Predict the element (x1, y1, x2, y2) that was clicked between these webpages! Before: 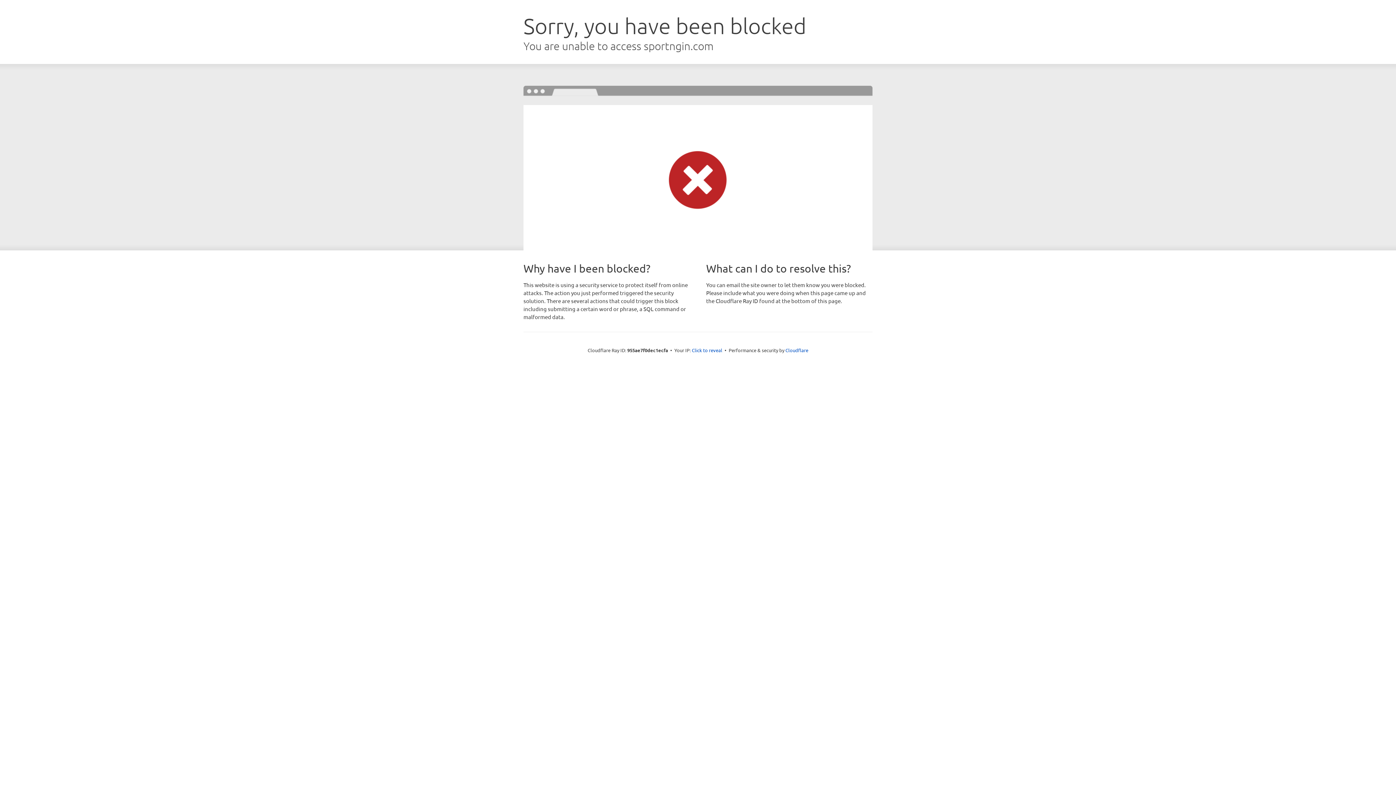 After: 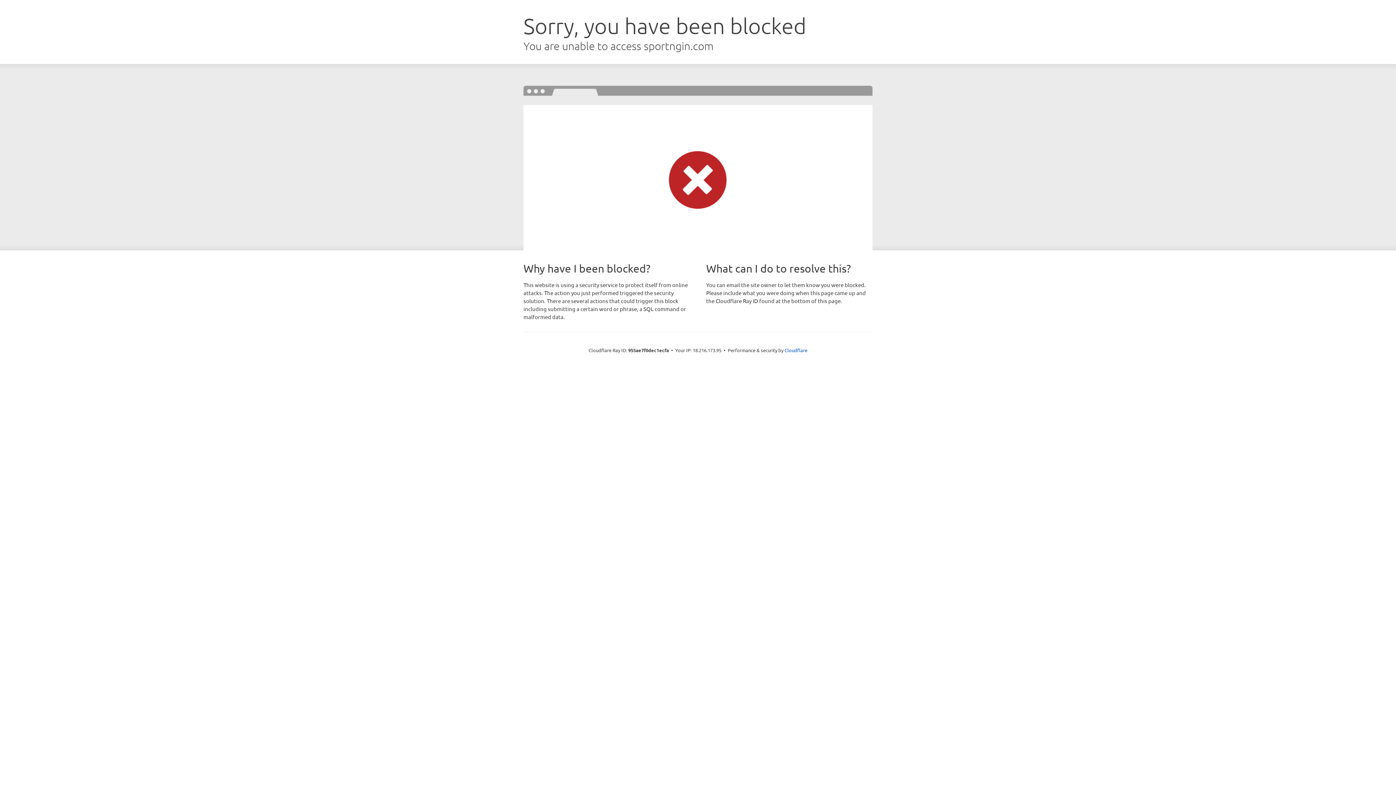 Action: bbox: (692, 346, 722, 353) label: Click to reveal